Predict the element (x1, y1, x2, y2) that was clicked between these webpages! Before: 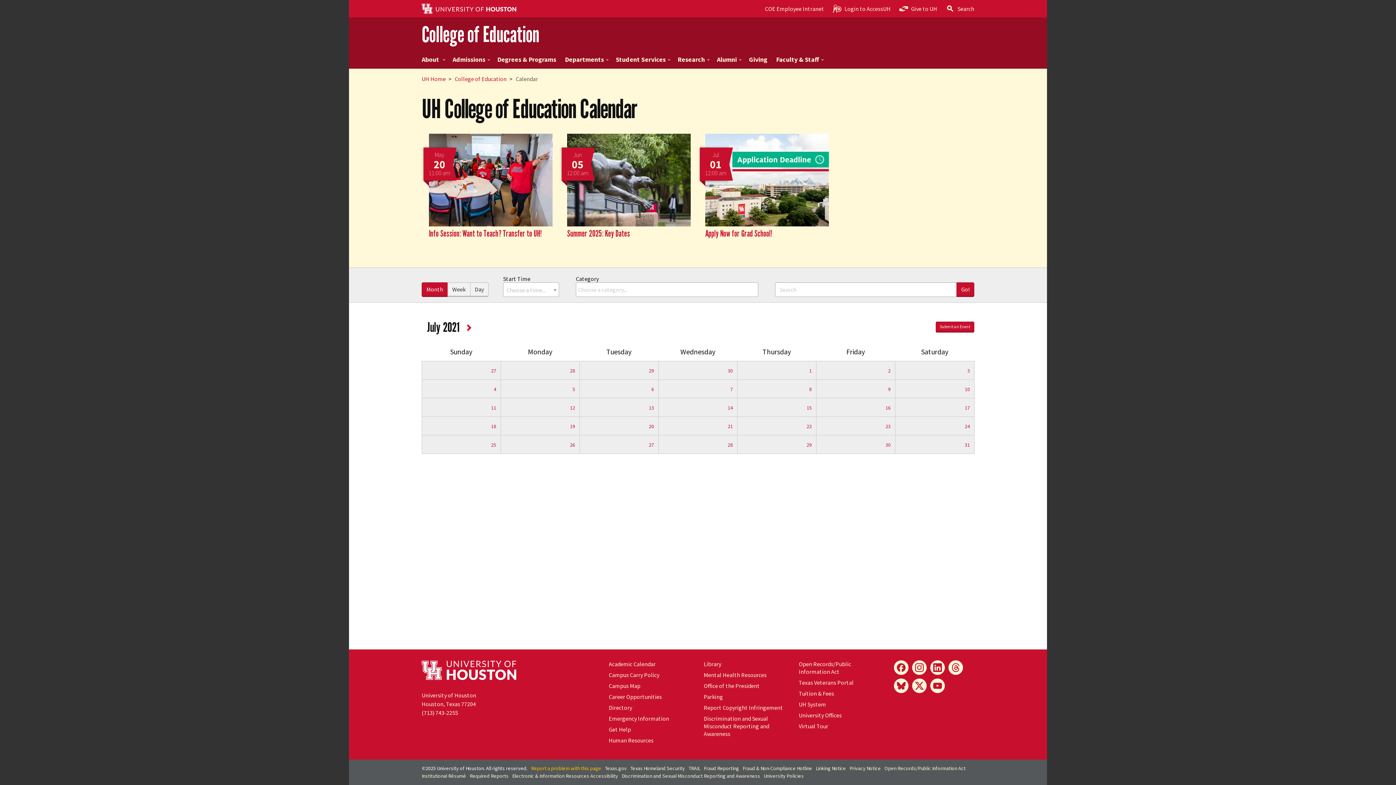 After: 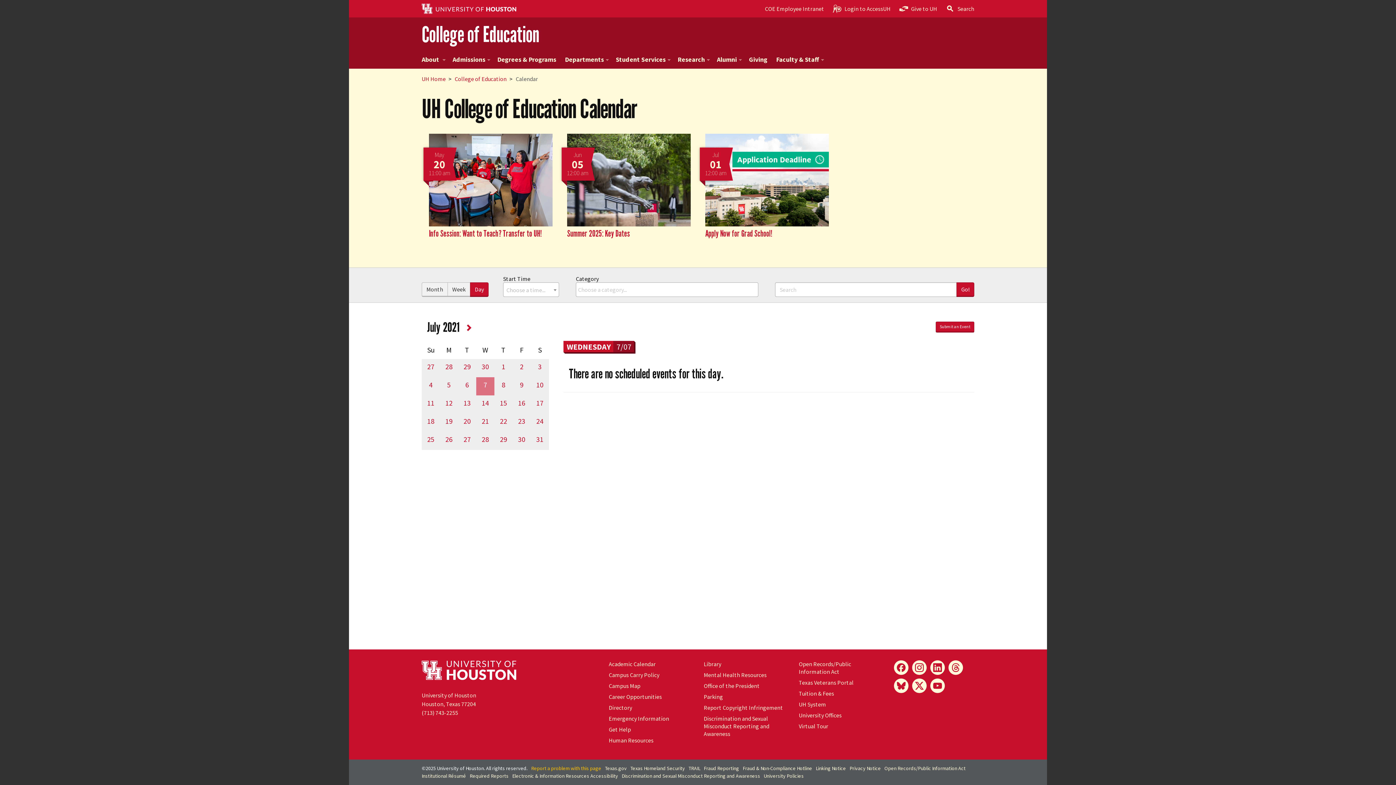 Action: label: 7 bbox: (730, 384, 733, 393)